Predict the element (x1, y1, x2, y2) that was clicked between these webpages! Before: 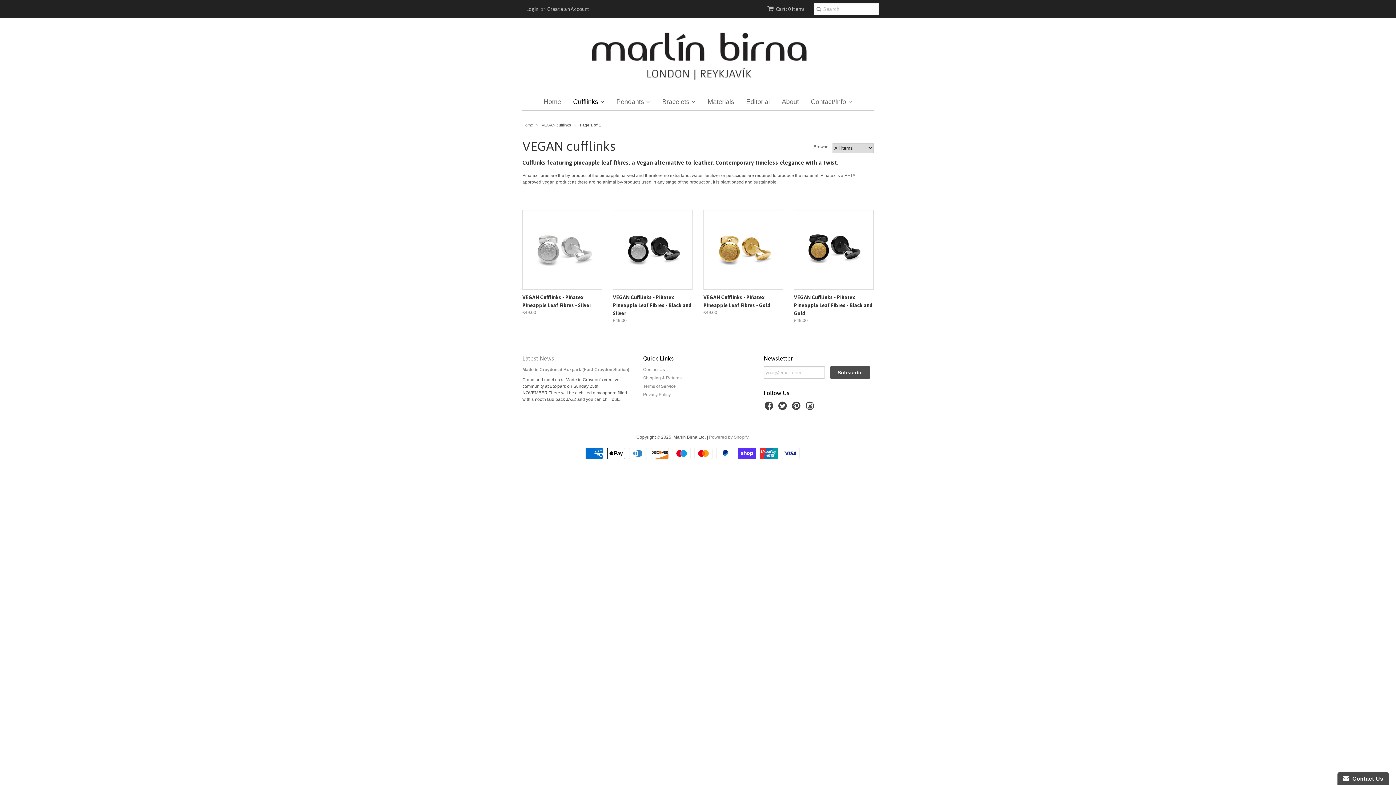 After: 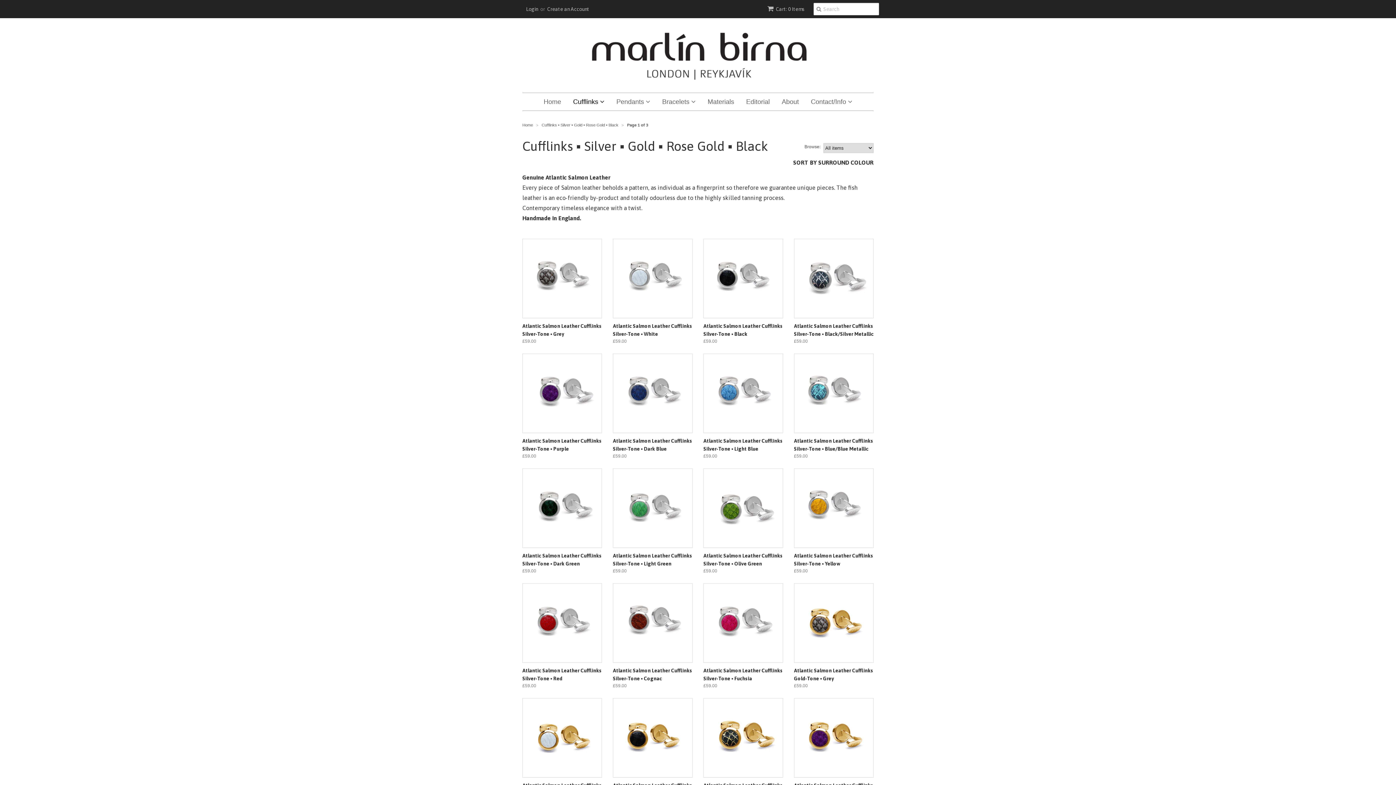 Action: bbox: (567, 93, 610, 110) label: Cufflinks 